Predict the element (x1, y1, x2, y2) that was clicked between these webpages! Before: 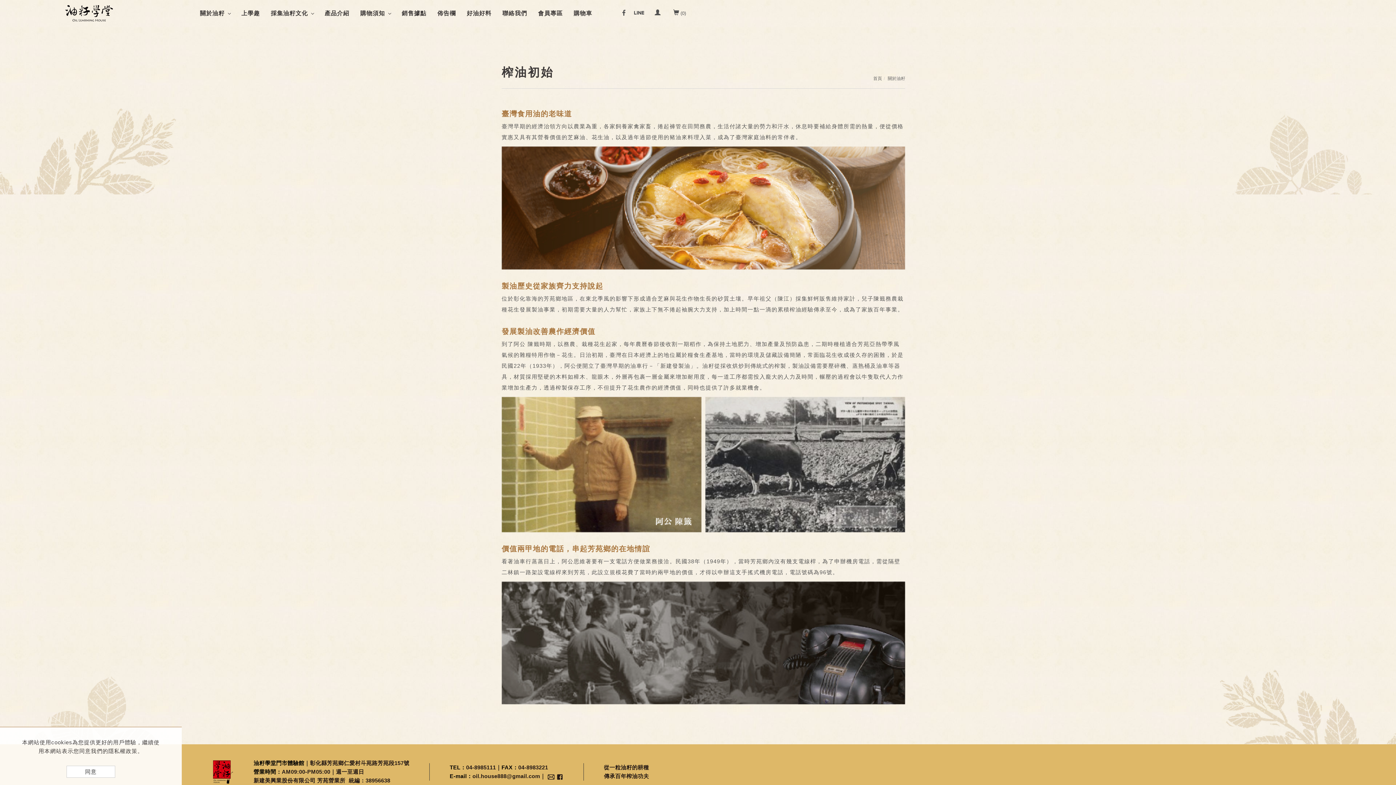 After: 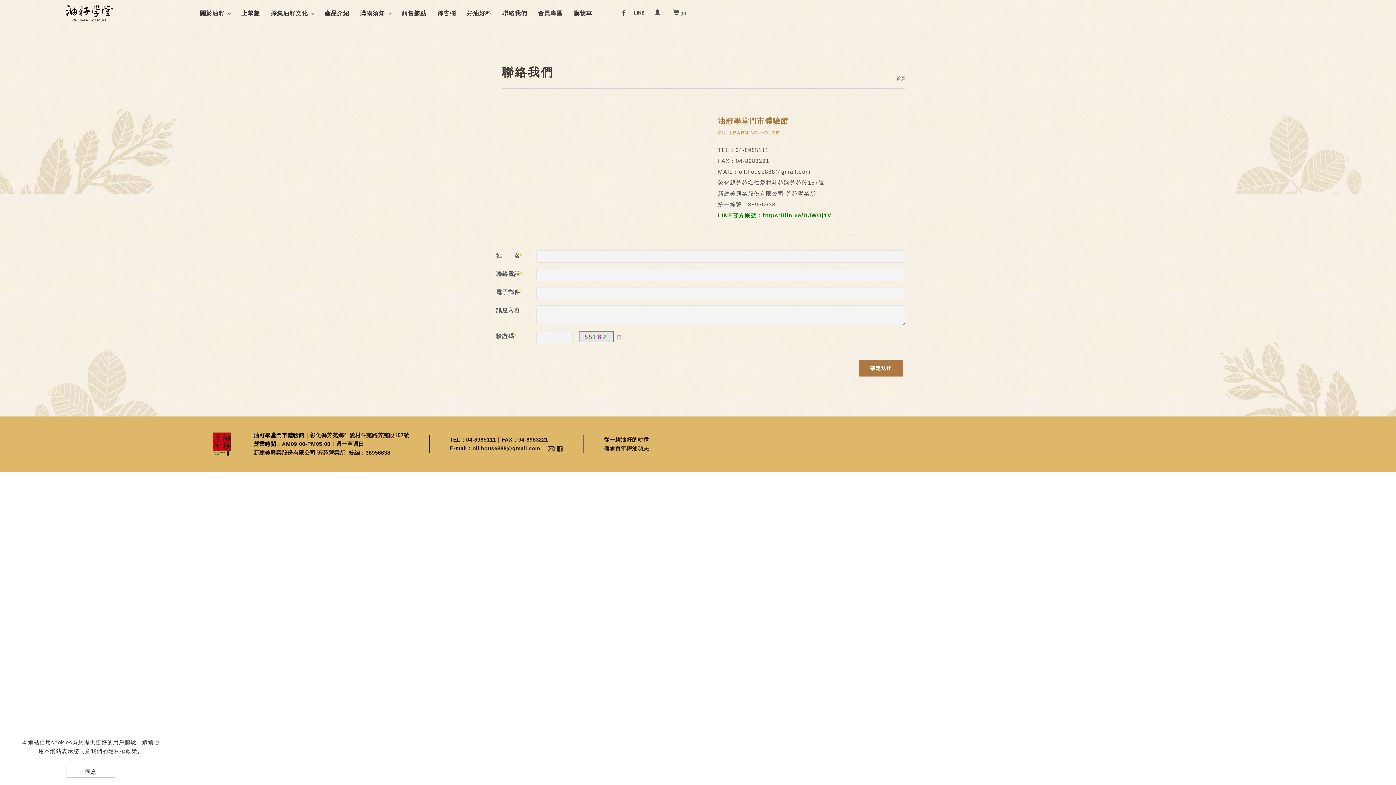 Action: label: 聯絡我們 bbox: (497, 0, 532, 26)